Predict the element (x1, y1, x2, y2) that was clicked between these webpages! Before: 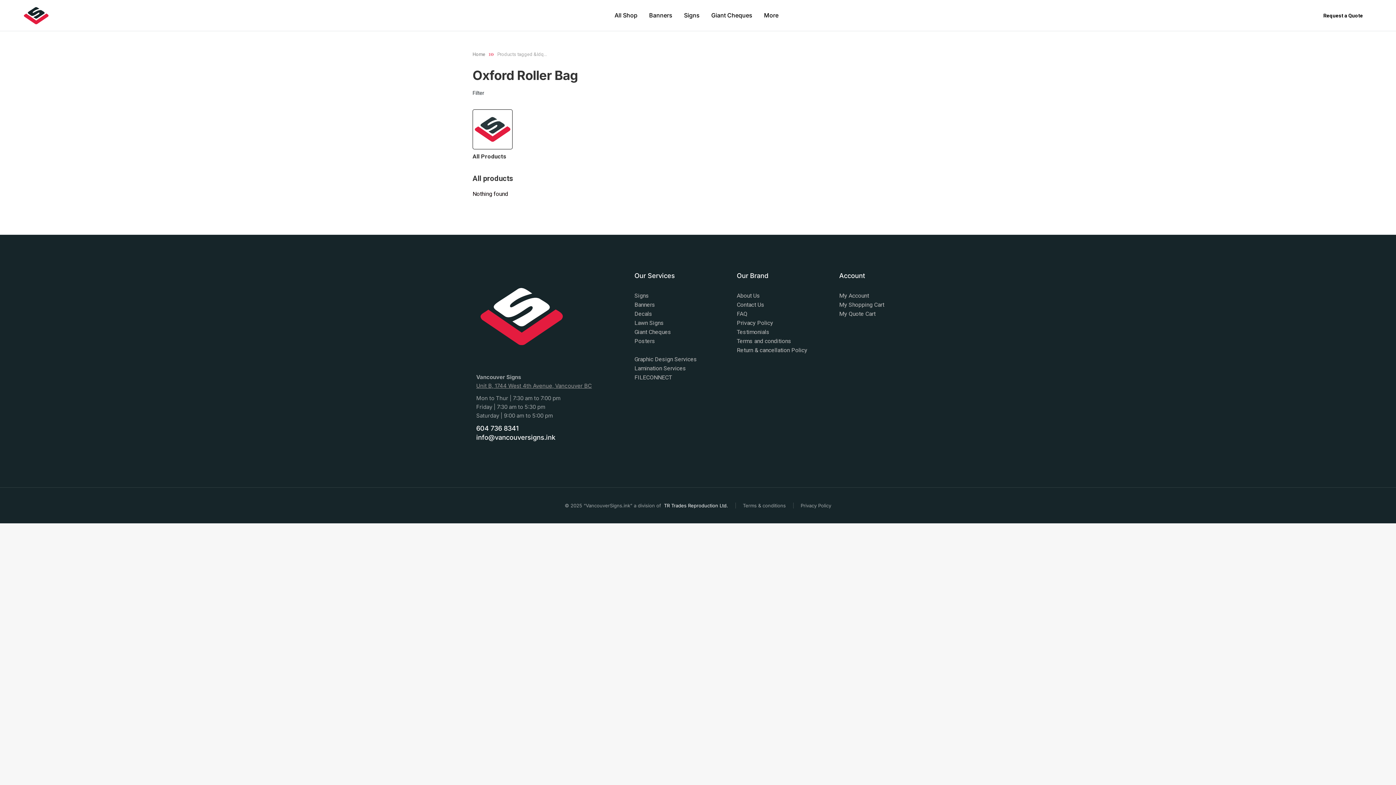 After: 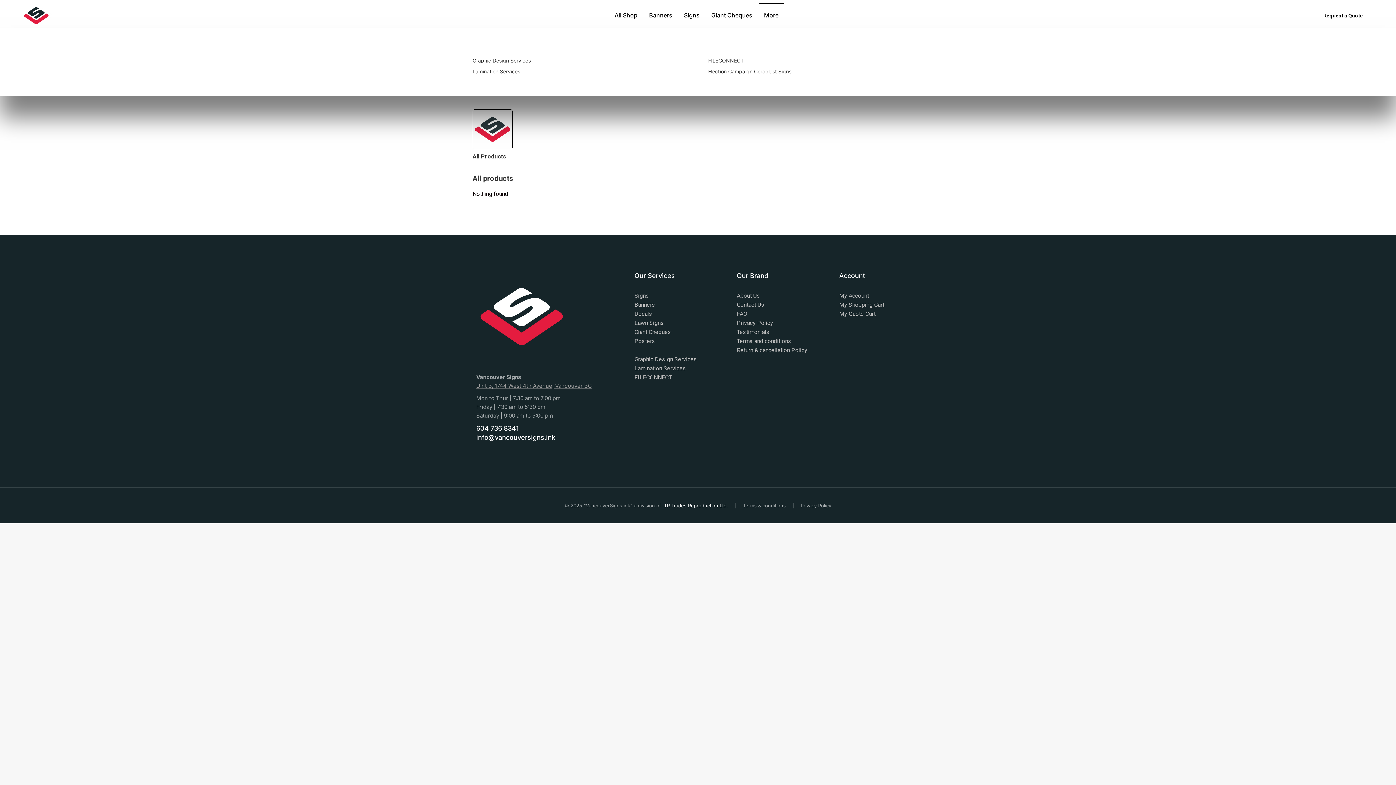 Action: bbox: (758, 2, 784, 28) label: More